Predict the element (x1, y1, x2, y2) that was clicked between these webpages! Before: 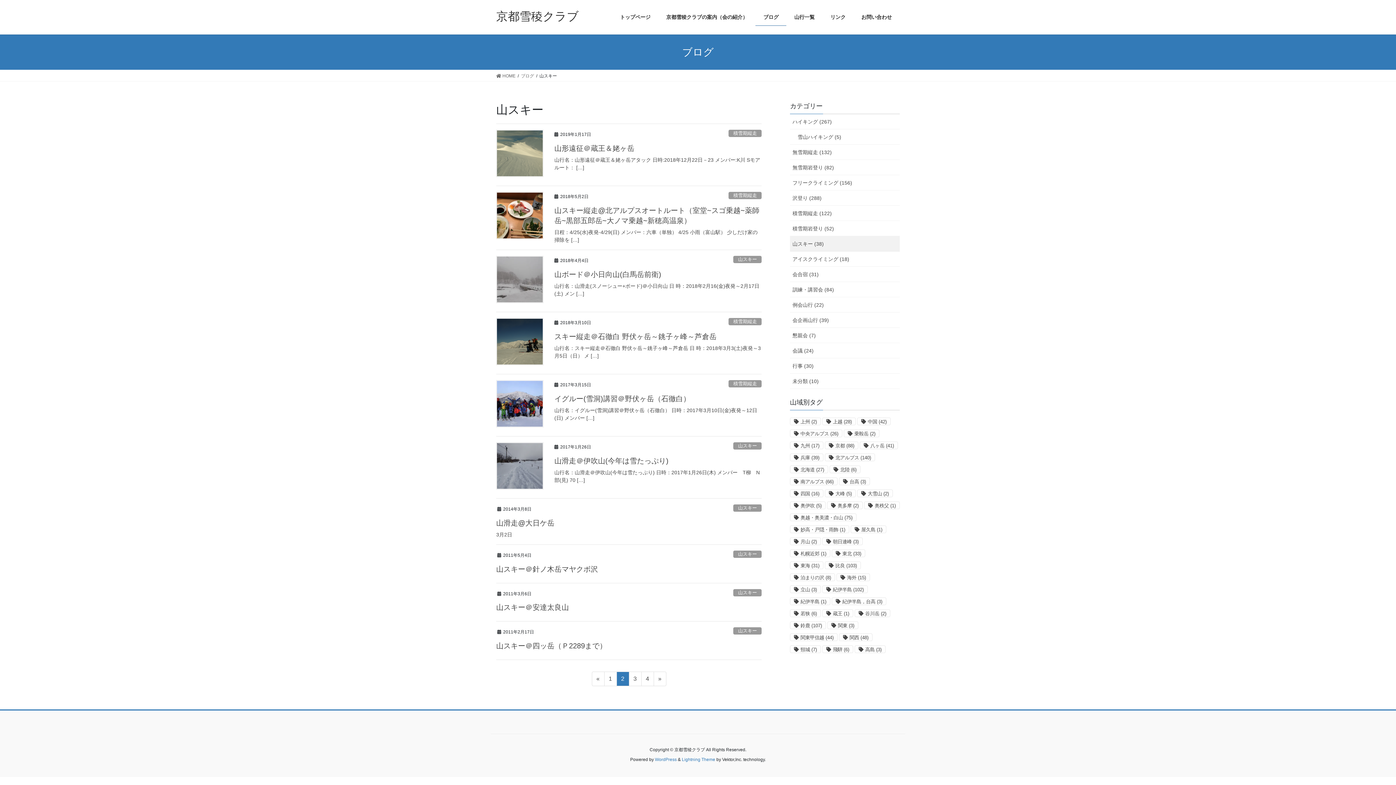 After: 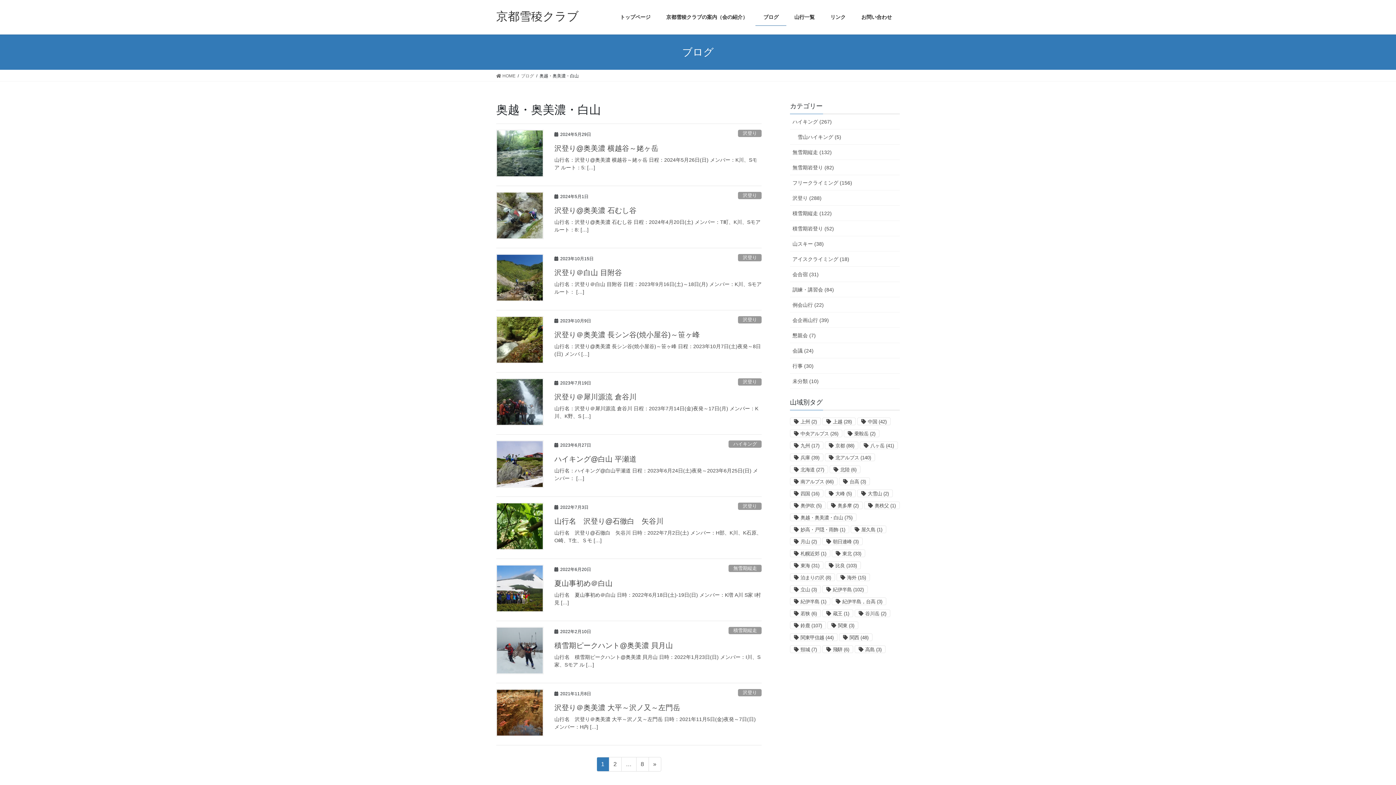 Action: bbox: (790, 513, 856, 521) label: 奥越・奥美濃・白山 (75個の項目)